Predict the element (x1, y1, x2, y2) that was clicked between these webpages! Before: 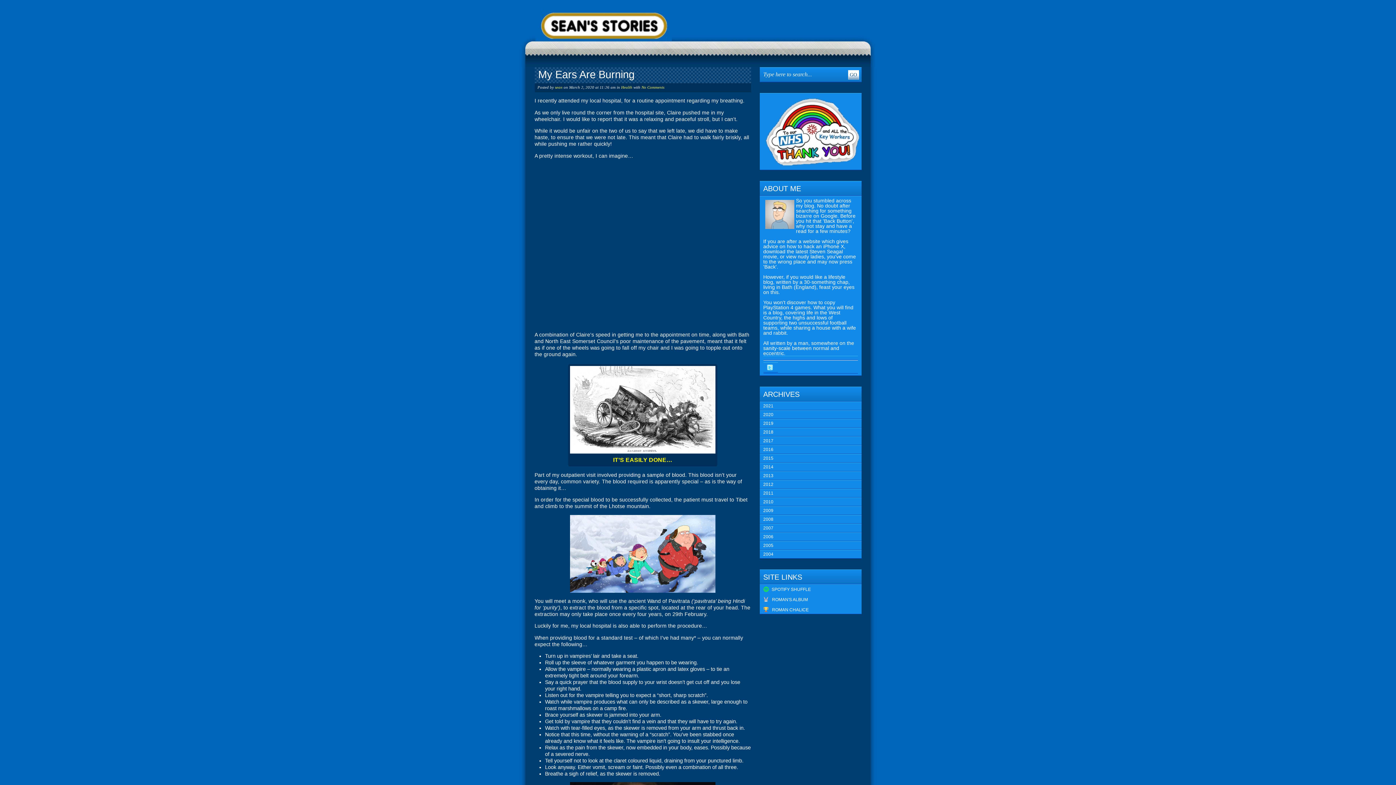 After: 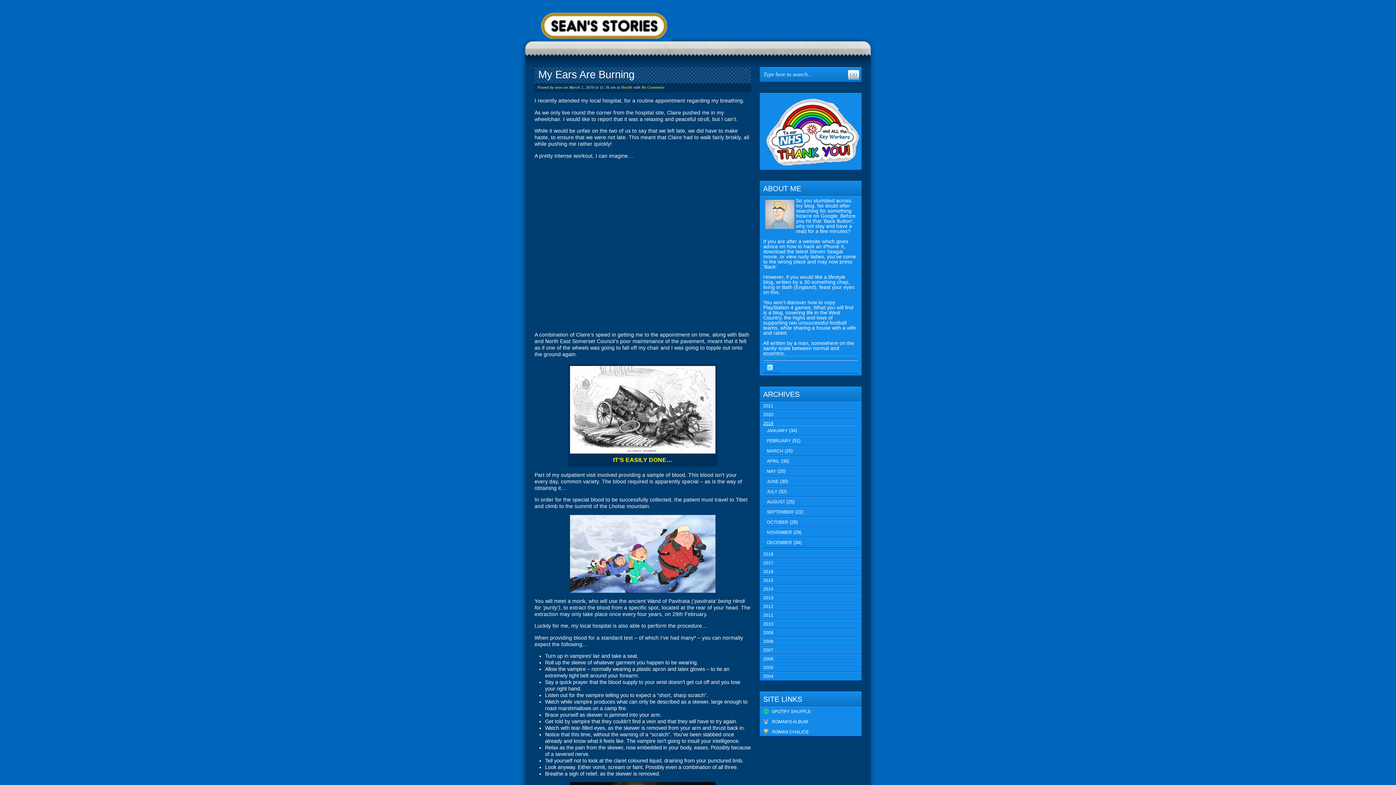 Action: label: 2019 bbox: (763, 421, 773, 426)